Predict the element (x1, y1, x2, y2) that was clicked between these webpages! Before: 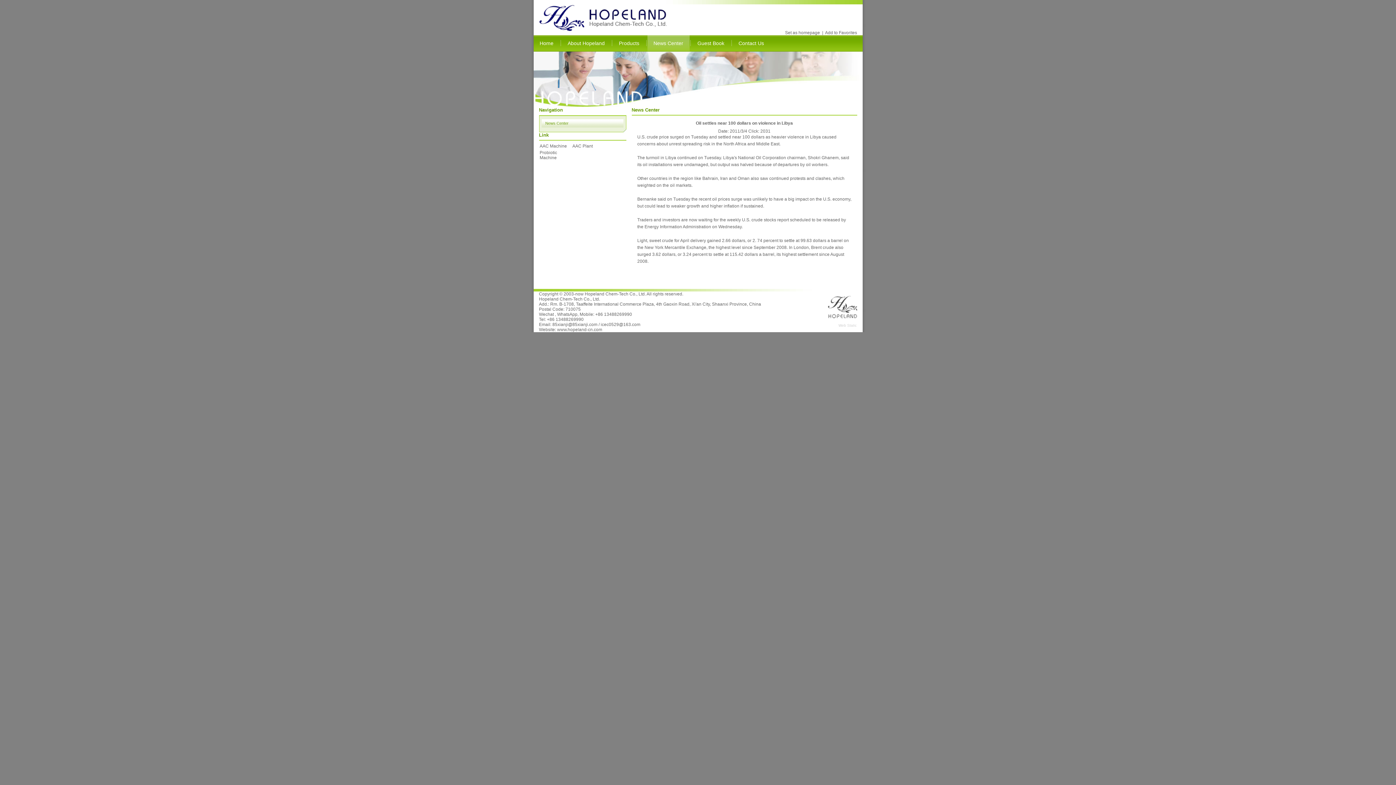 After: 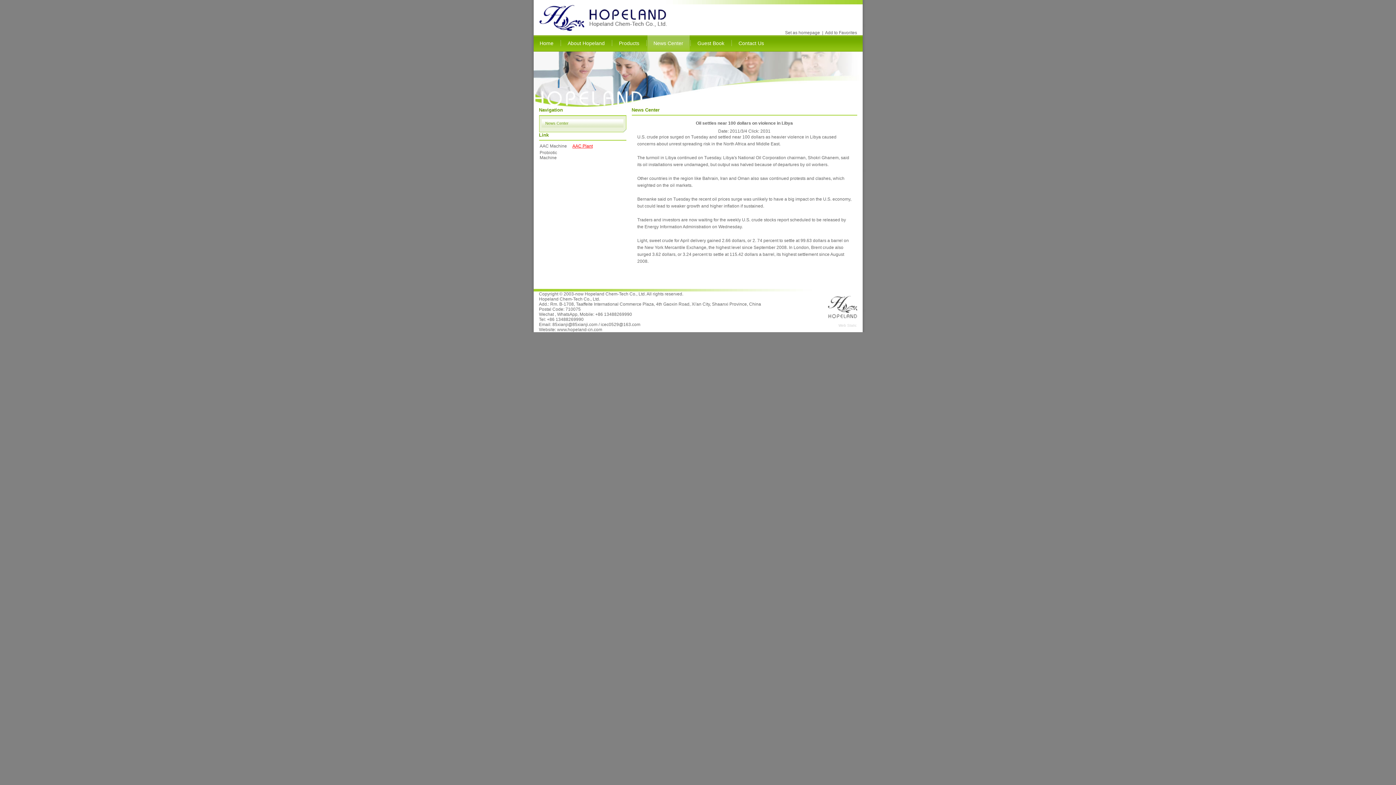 Action: label: AAC Plant bbox: (572, 143, 592, 148)